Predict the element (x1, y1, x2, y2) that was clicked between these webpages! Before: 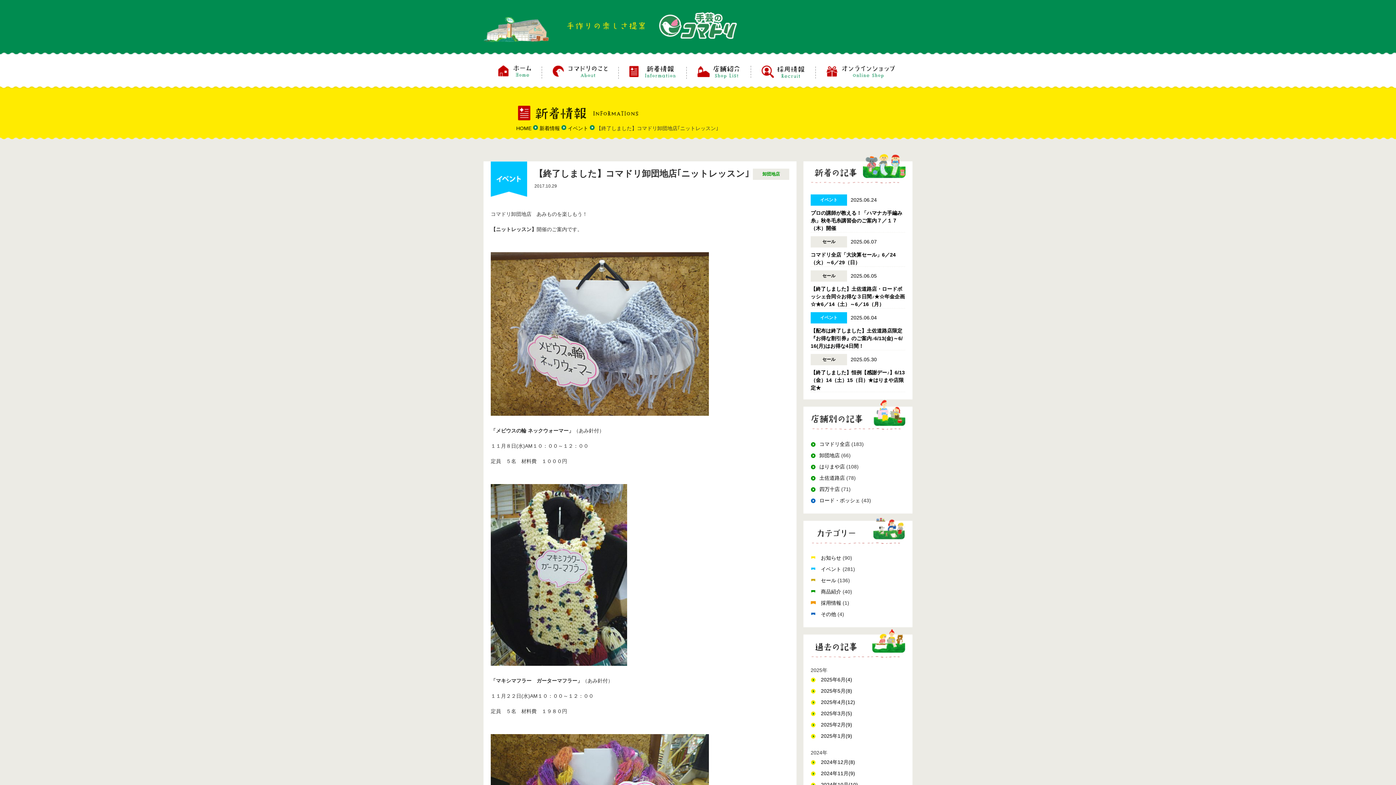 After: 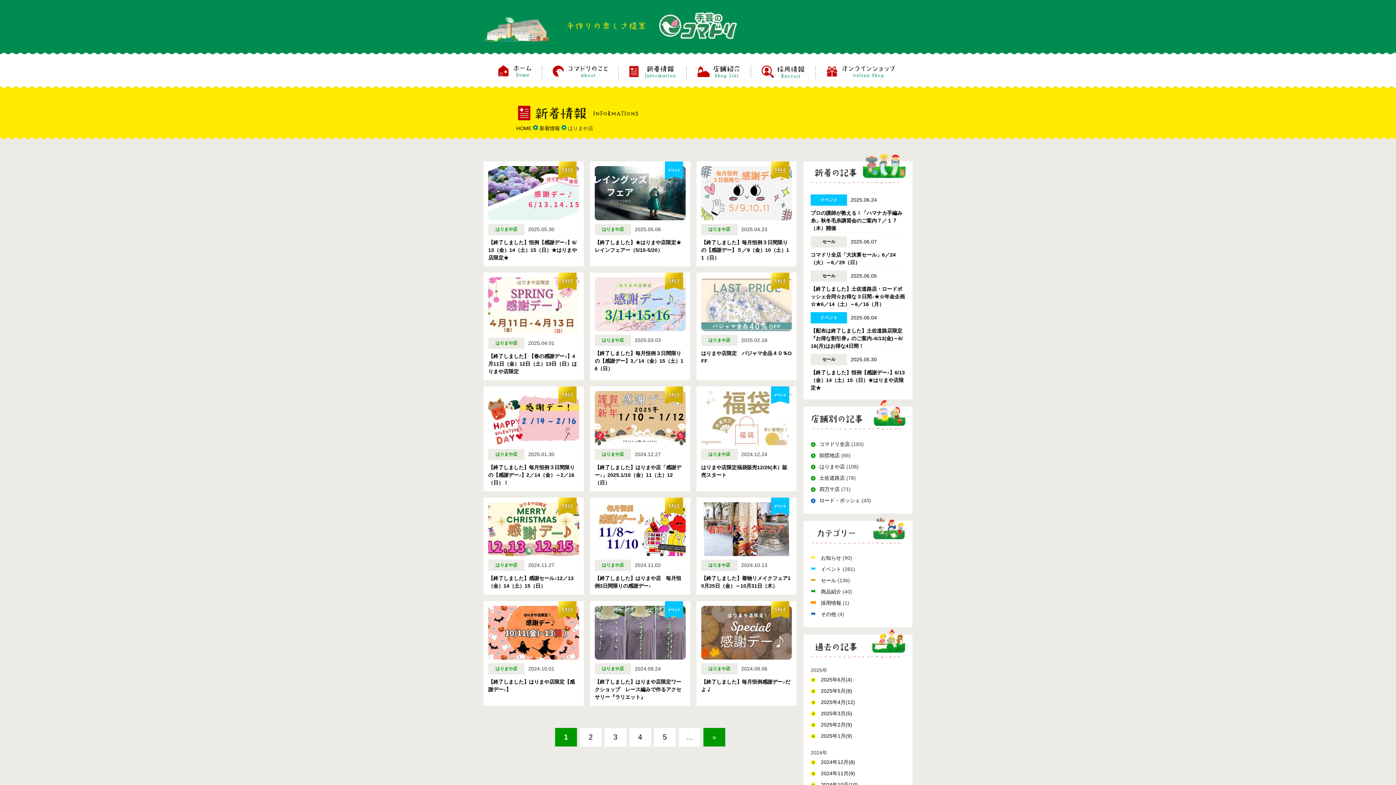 Action: bbox: (819, 463, 845, 469) label: はりまや店